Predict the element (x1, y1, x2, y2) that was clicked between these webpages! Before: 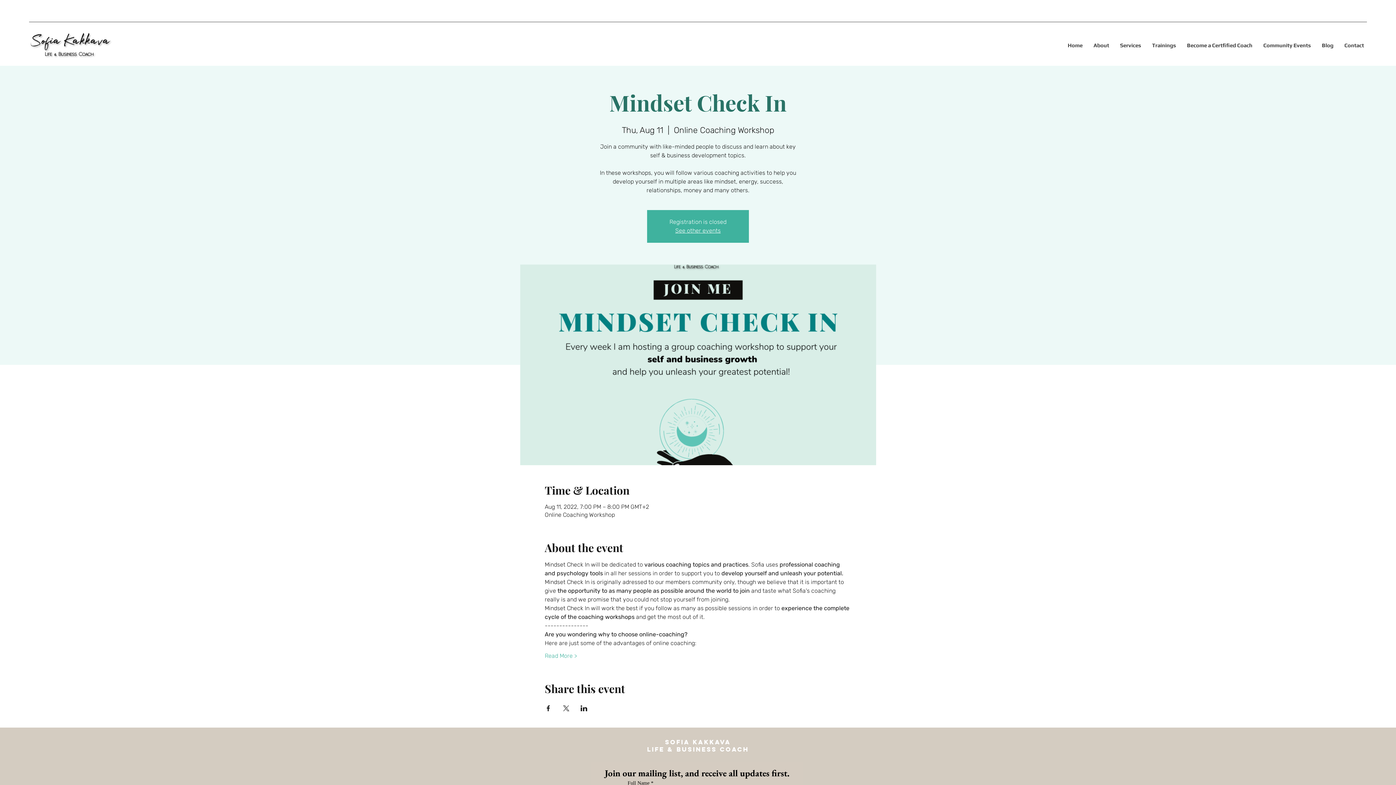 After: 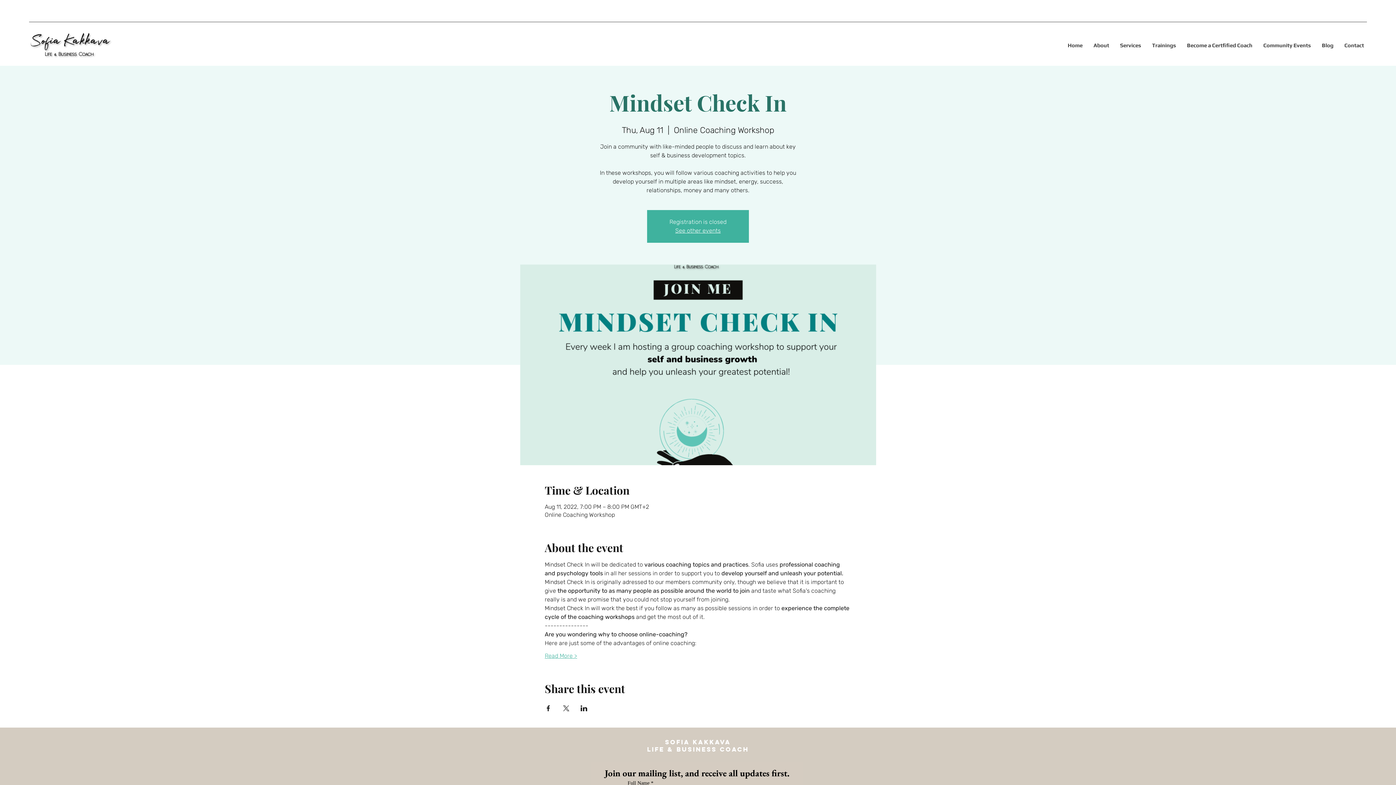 Action: bbox: (544, 652, 577, 660) label: Read More >